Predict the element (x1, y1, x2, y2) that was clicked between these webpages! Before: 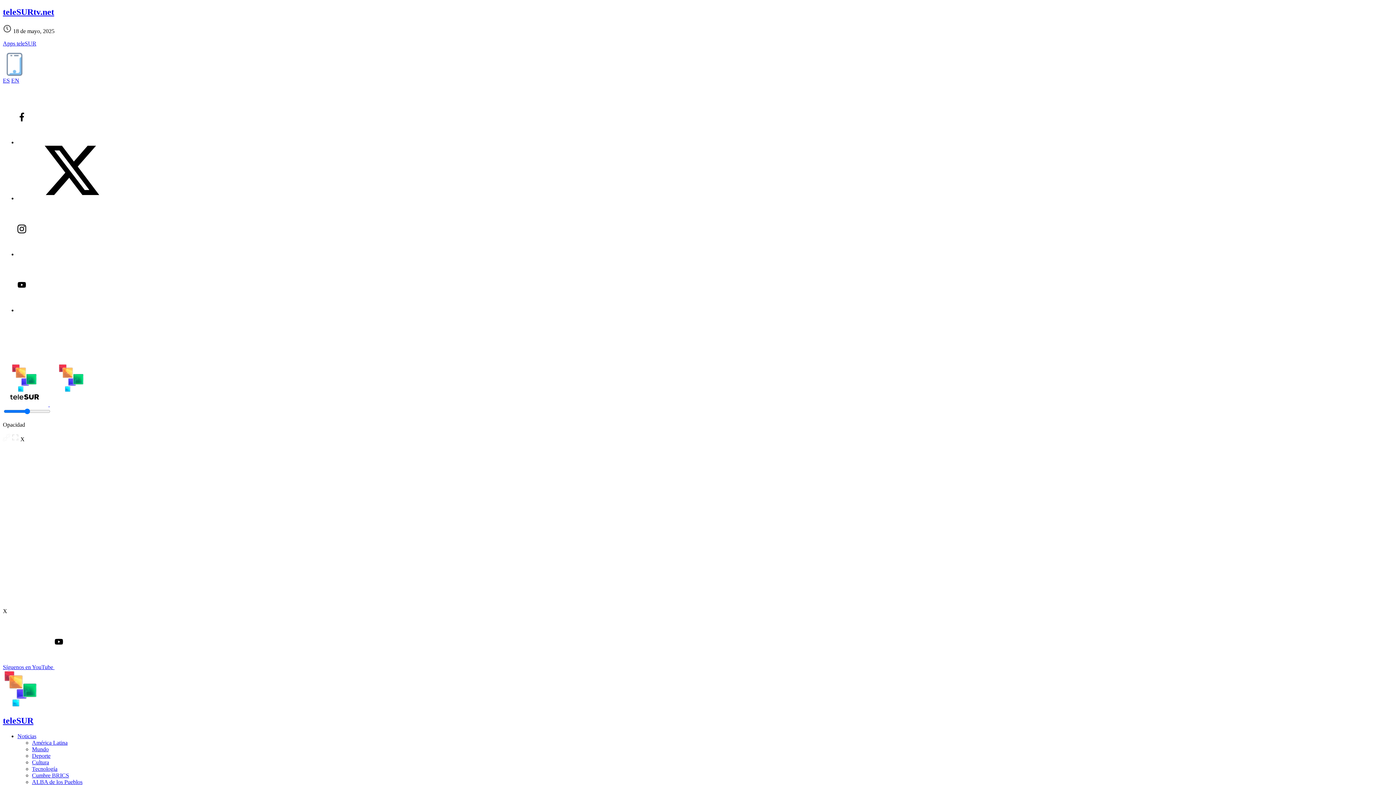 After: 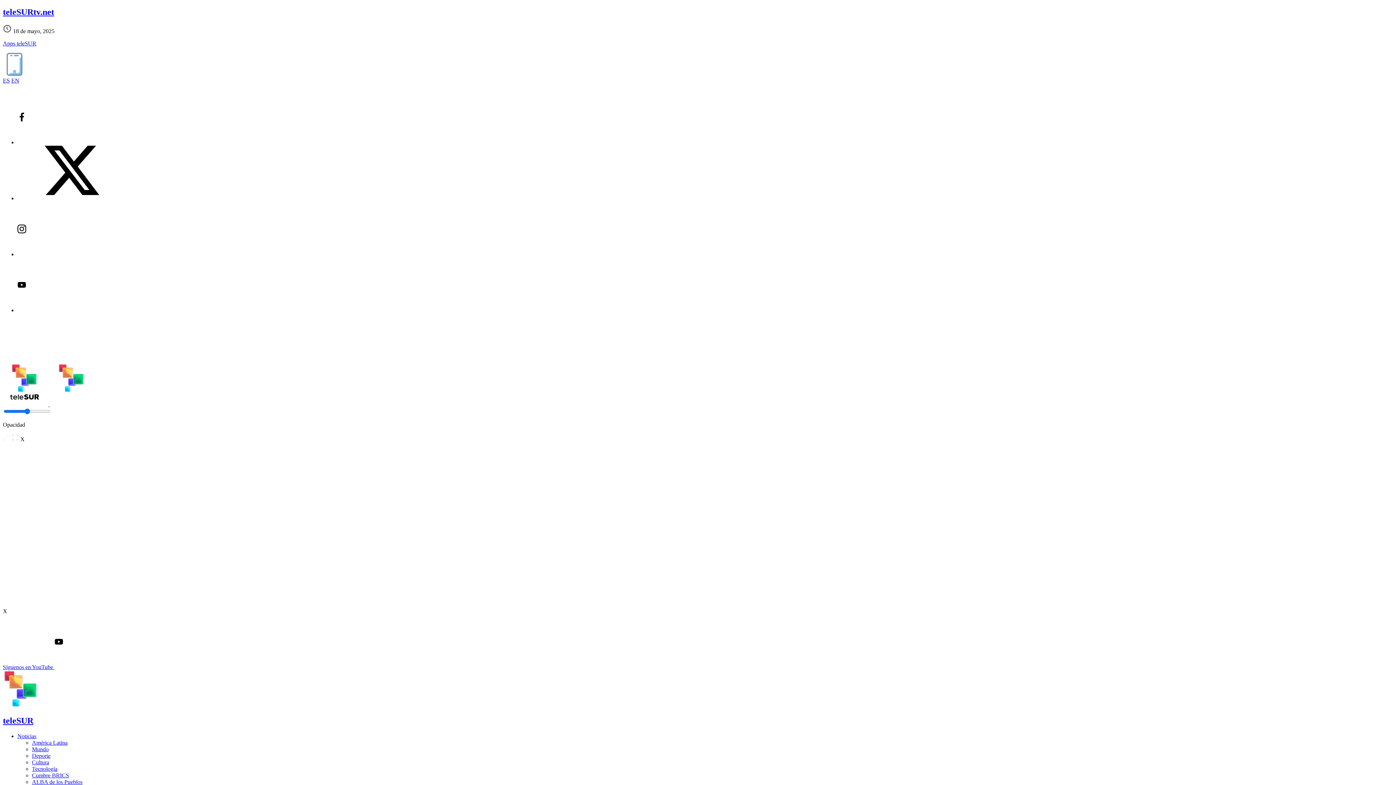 Action: label: Síguenos en YouTube  bbox: (2, 664, 163, 670)